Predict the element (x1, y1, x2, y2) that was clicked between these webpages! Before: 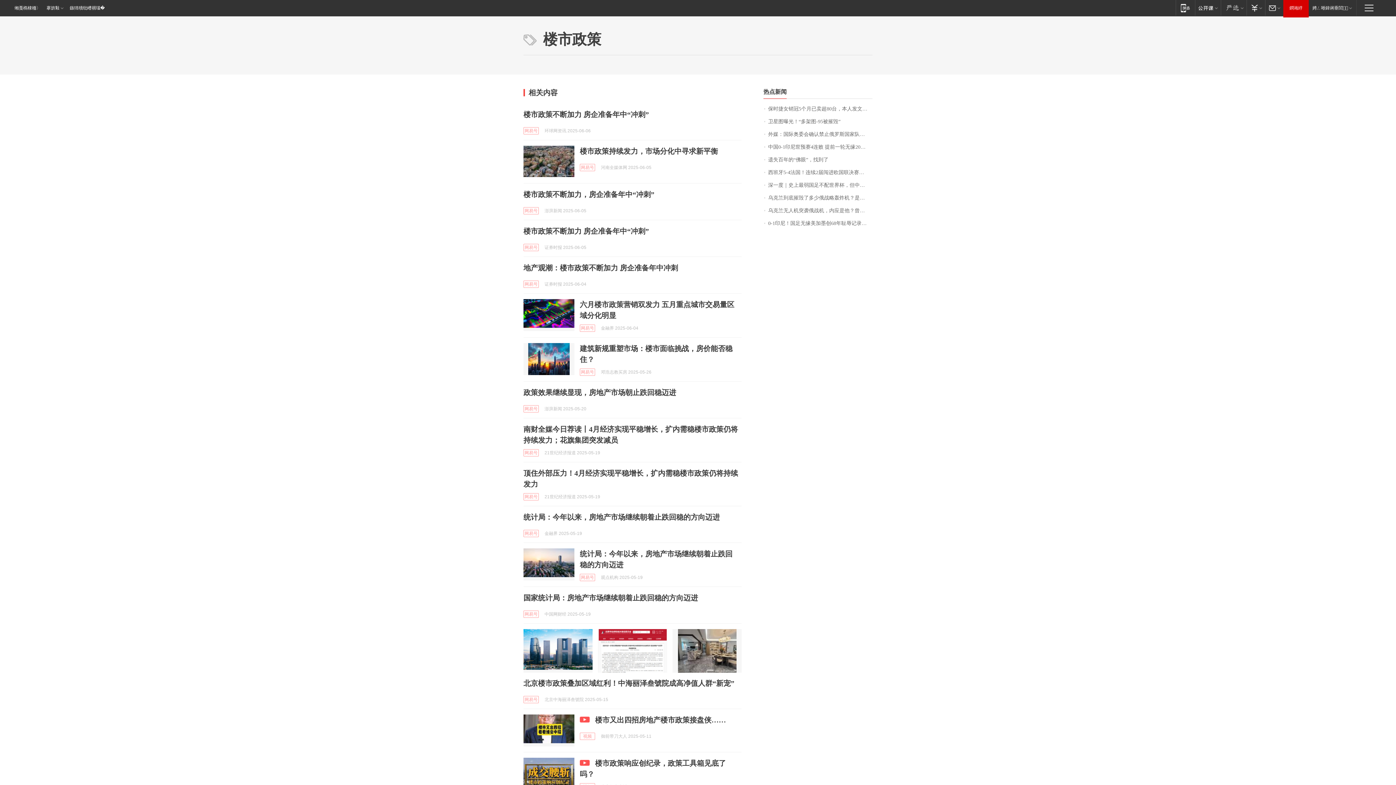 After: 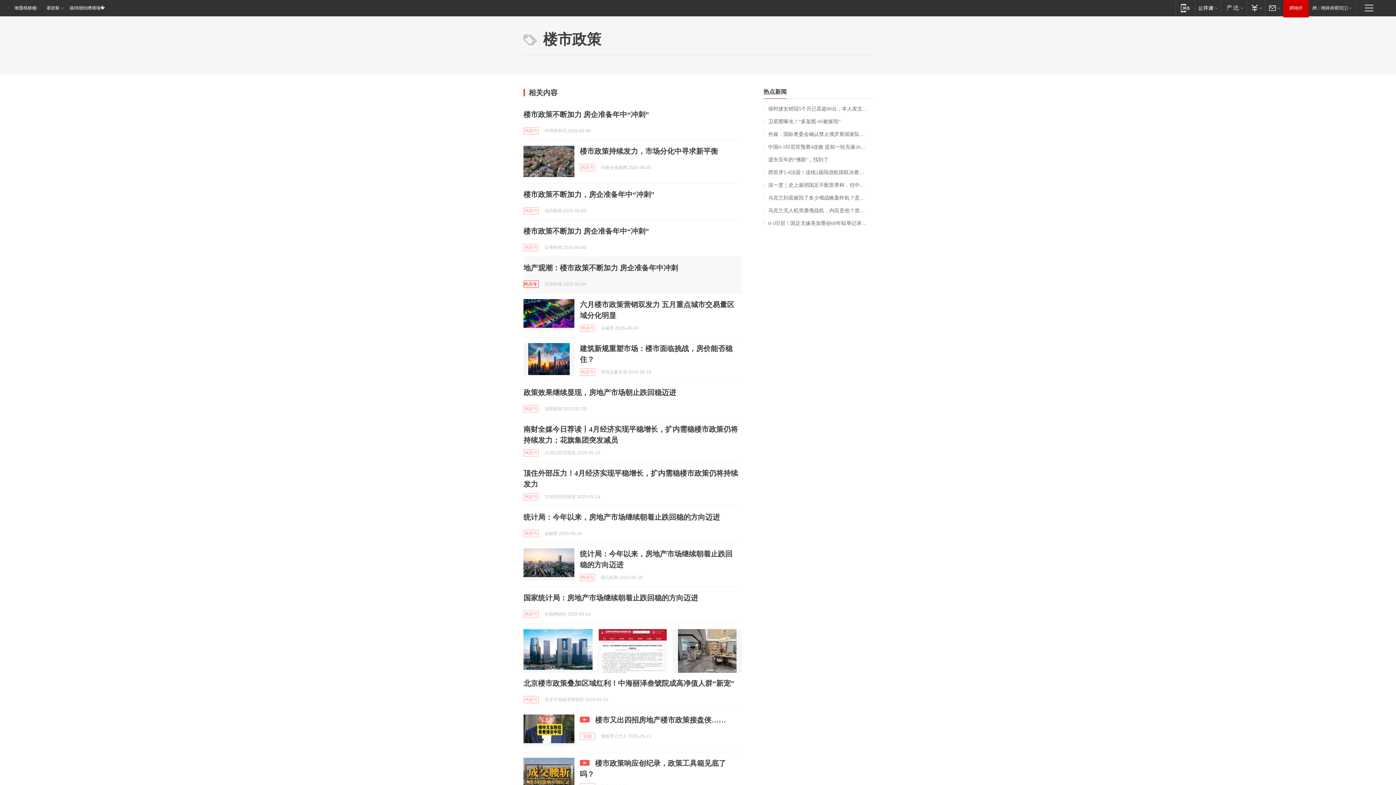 Action: label: 网易号 bbox: (523, 280, 538, 288)